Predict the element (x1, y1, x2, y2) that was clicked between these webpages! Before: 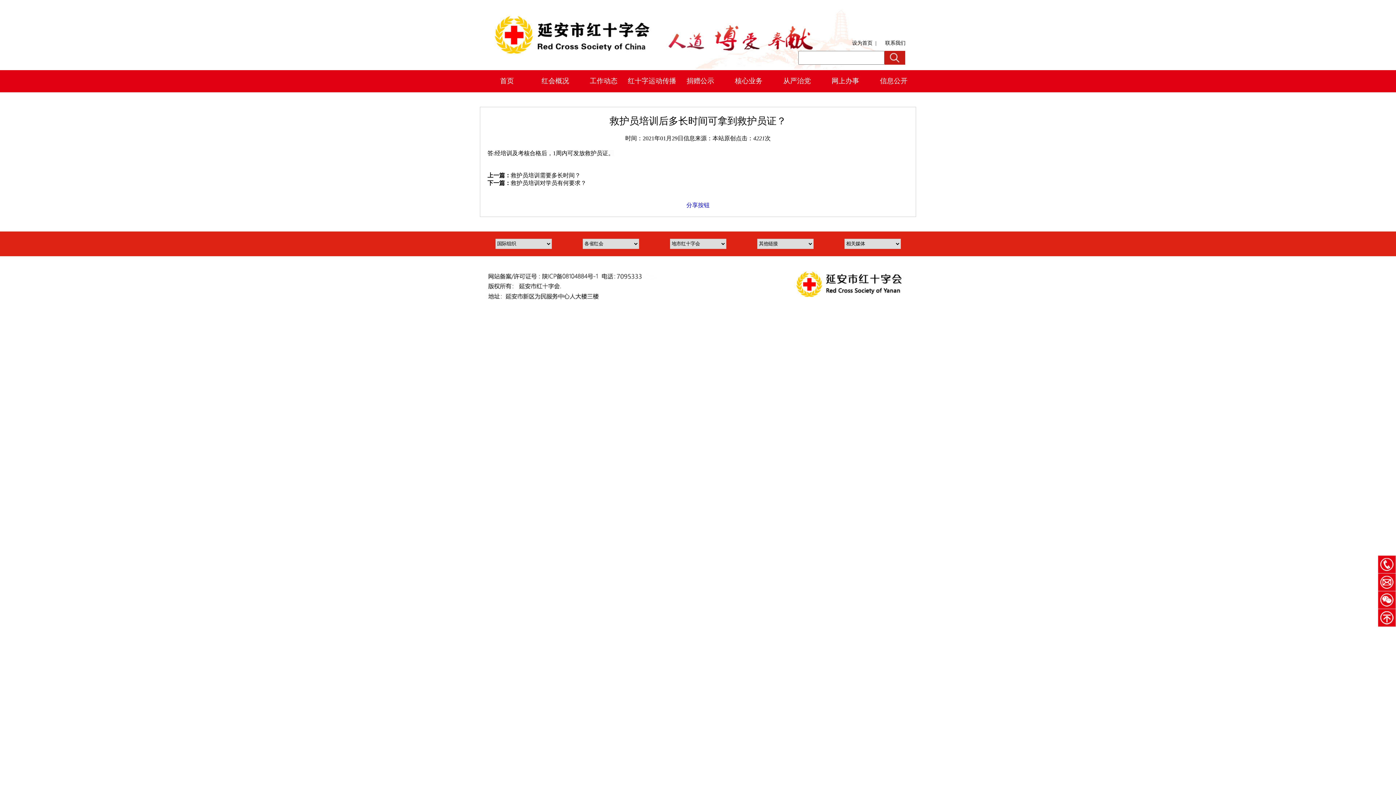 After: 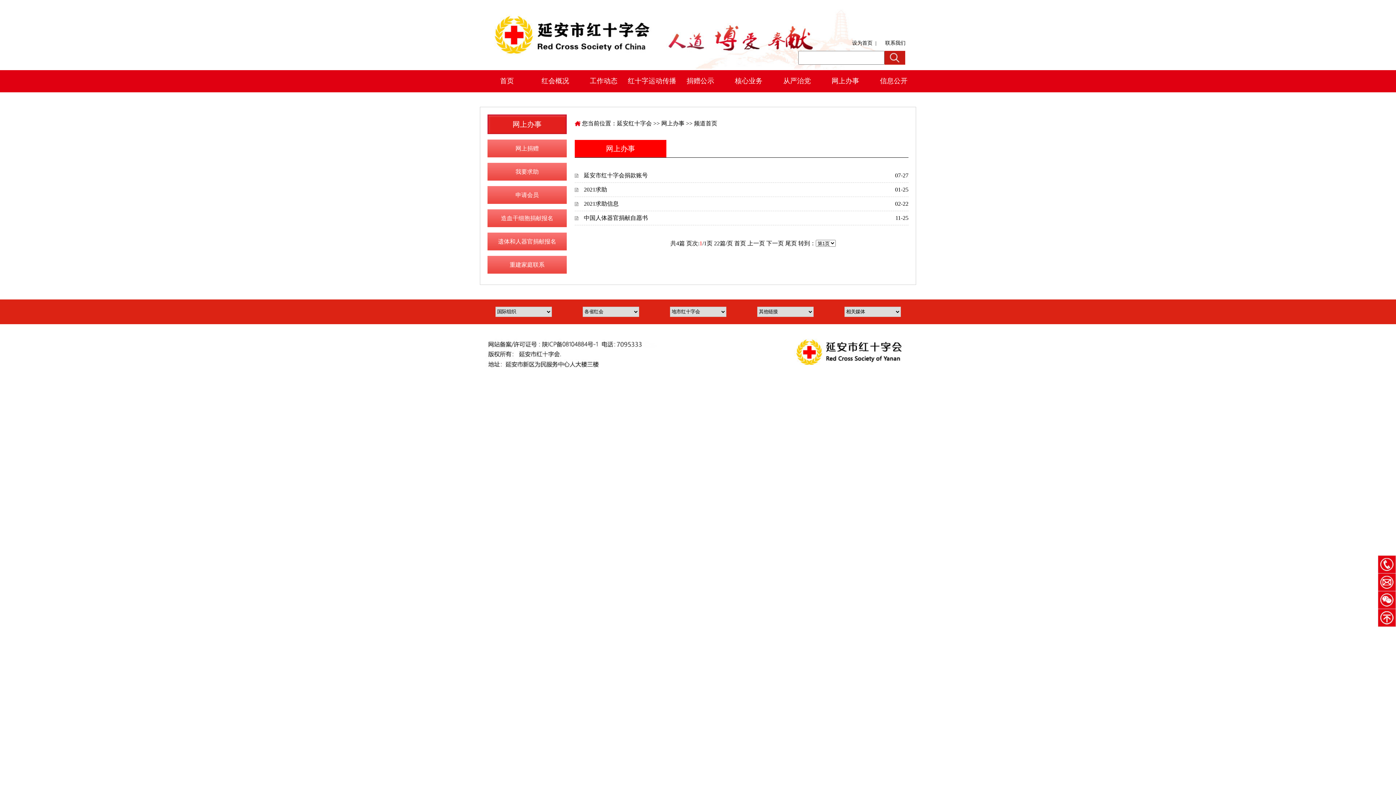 Action: label: 网上办事 bbox: (821, 70, 869, 92)